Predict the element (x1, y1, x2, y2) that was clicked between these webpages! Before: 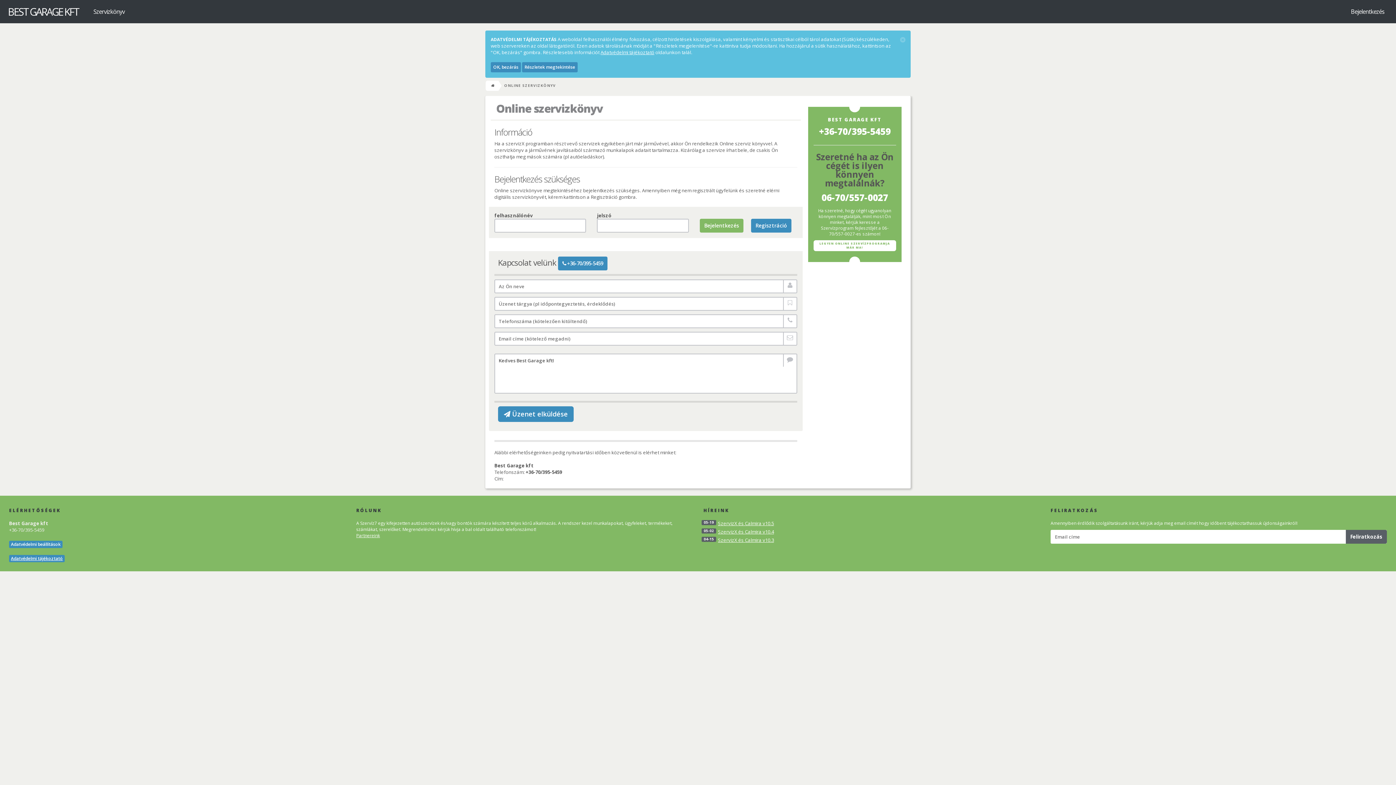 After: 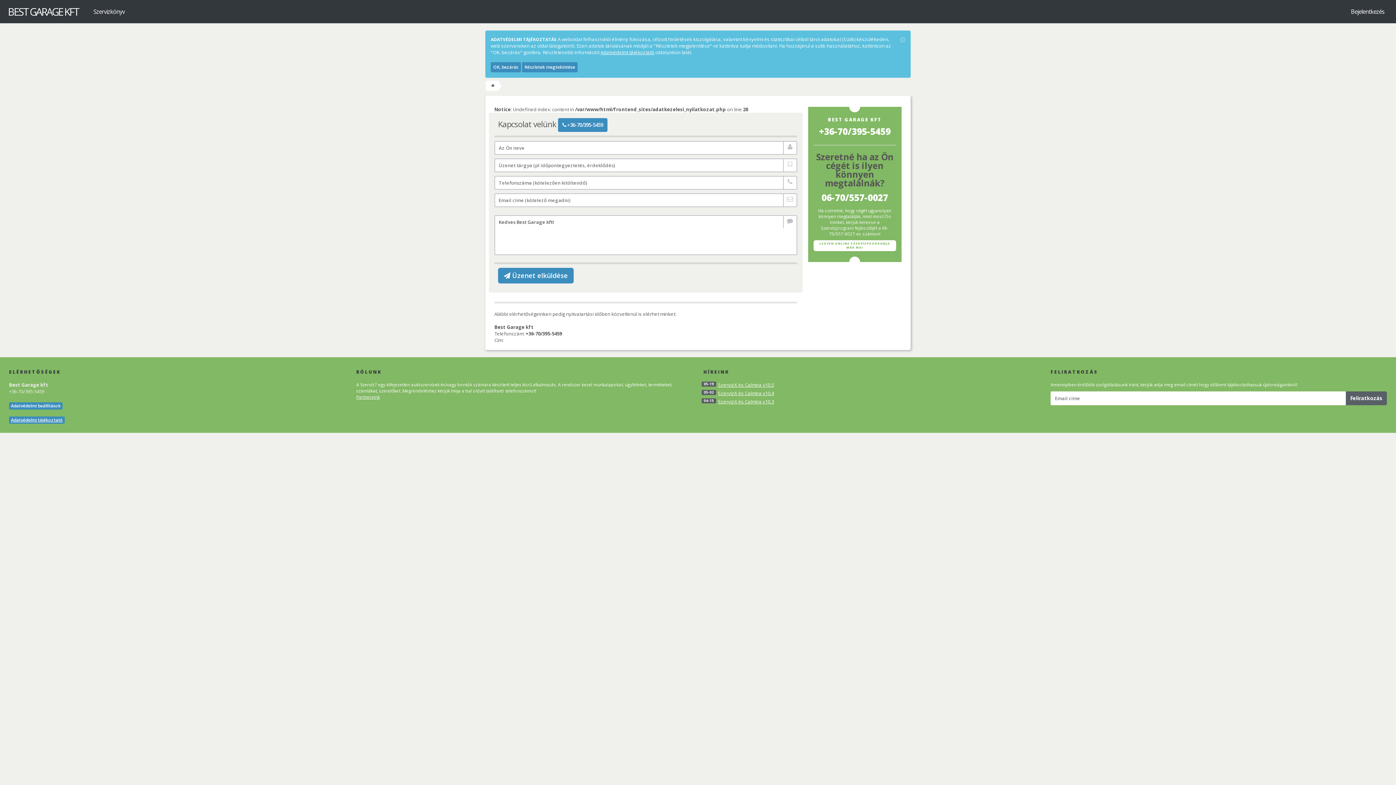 Action: bbox: (600, 49, 654, 55) label: Adatvédelmi tájékoztató